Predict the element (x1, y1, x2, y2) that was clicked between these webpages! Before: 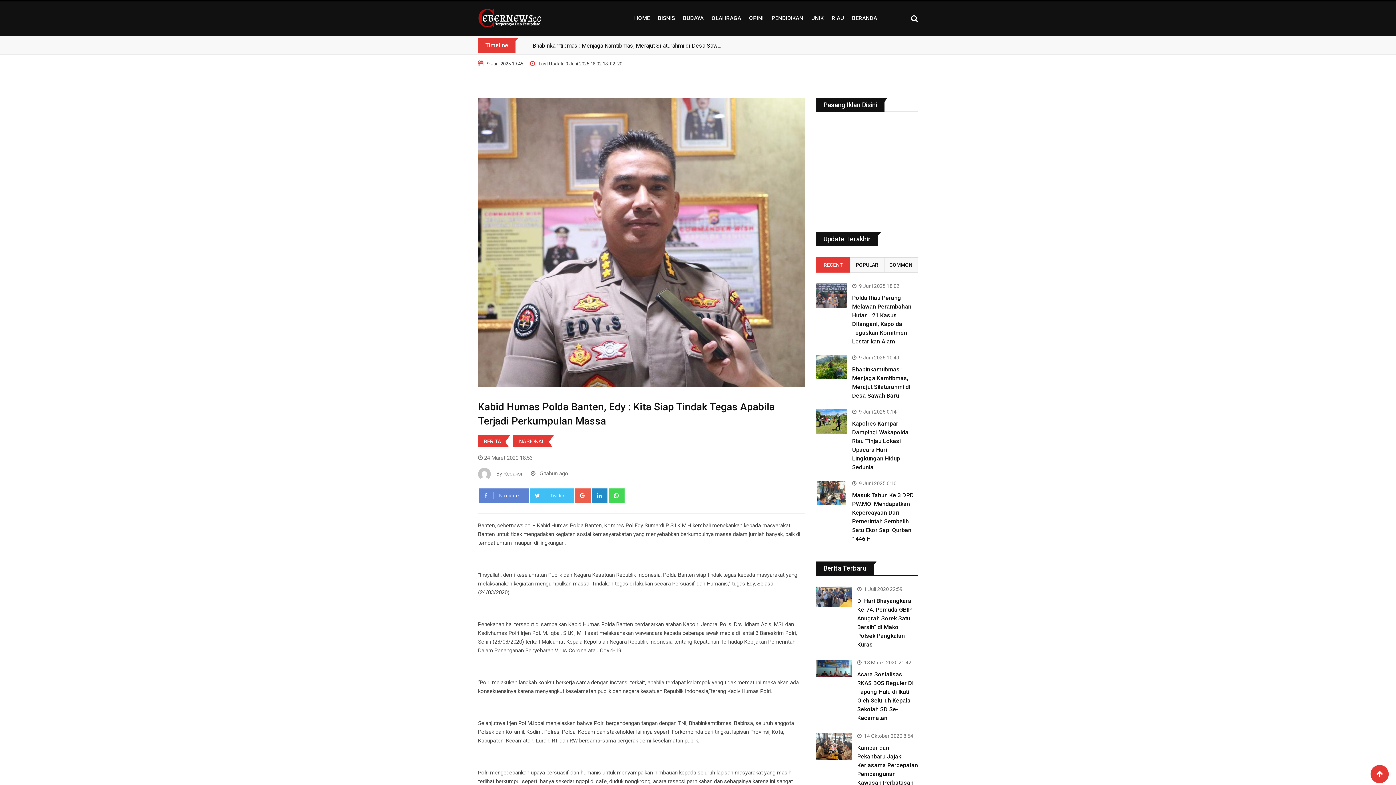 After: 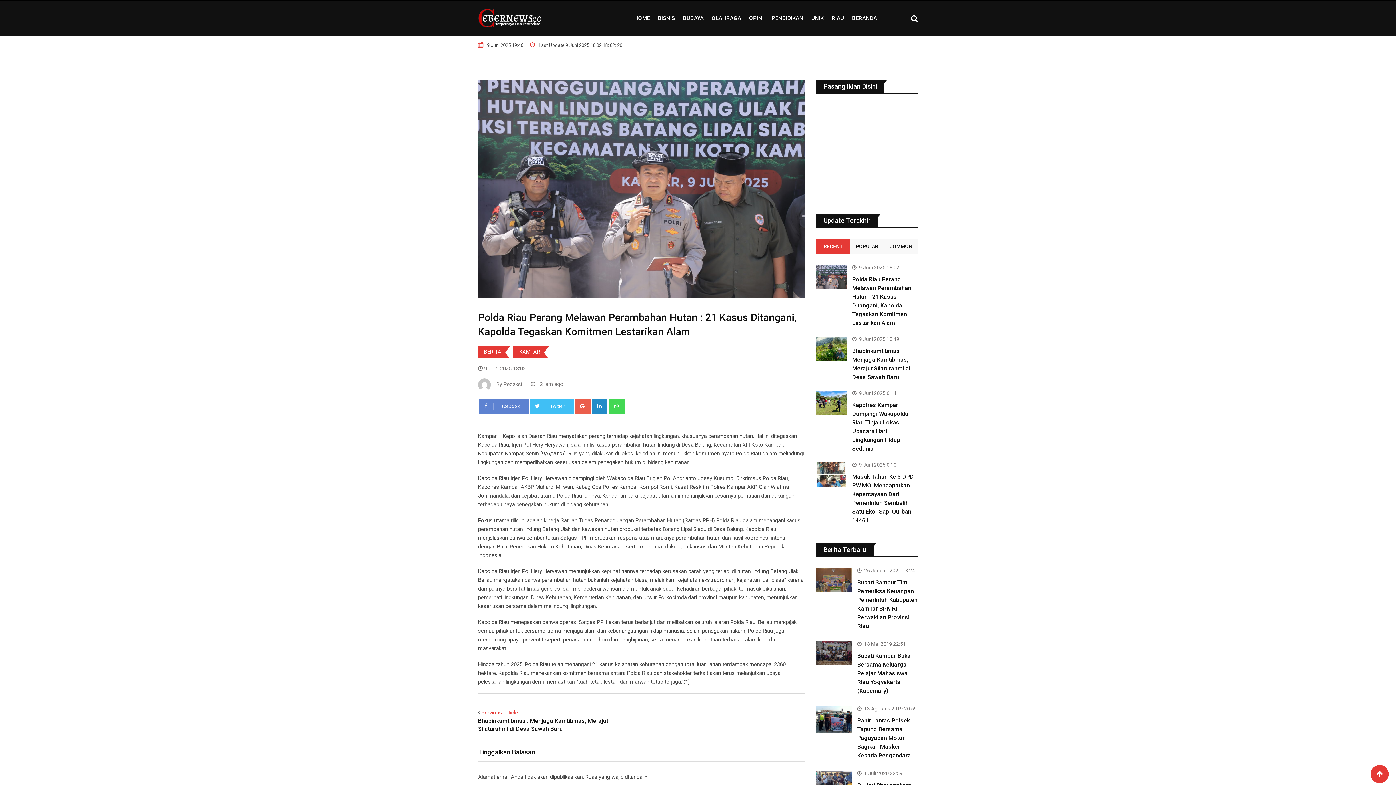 Action: bbox: (816, 283, 846, 308)